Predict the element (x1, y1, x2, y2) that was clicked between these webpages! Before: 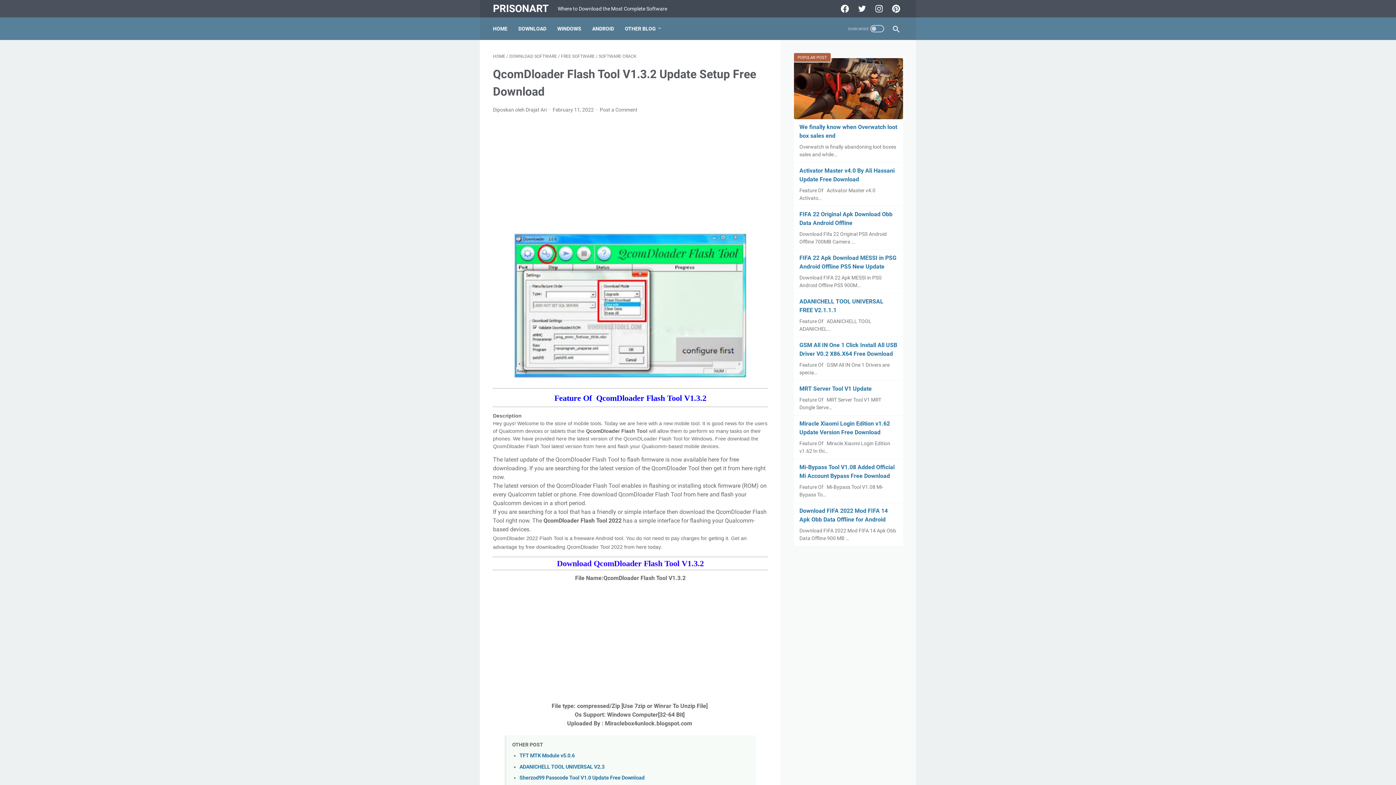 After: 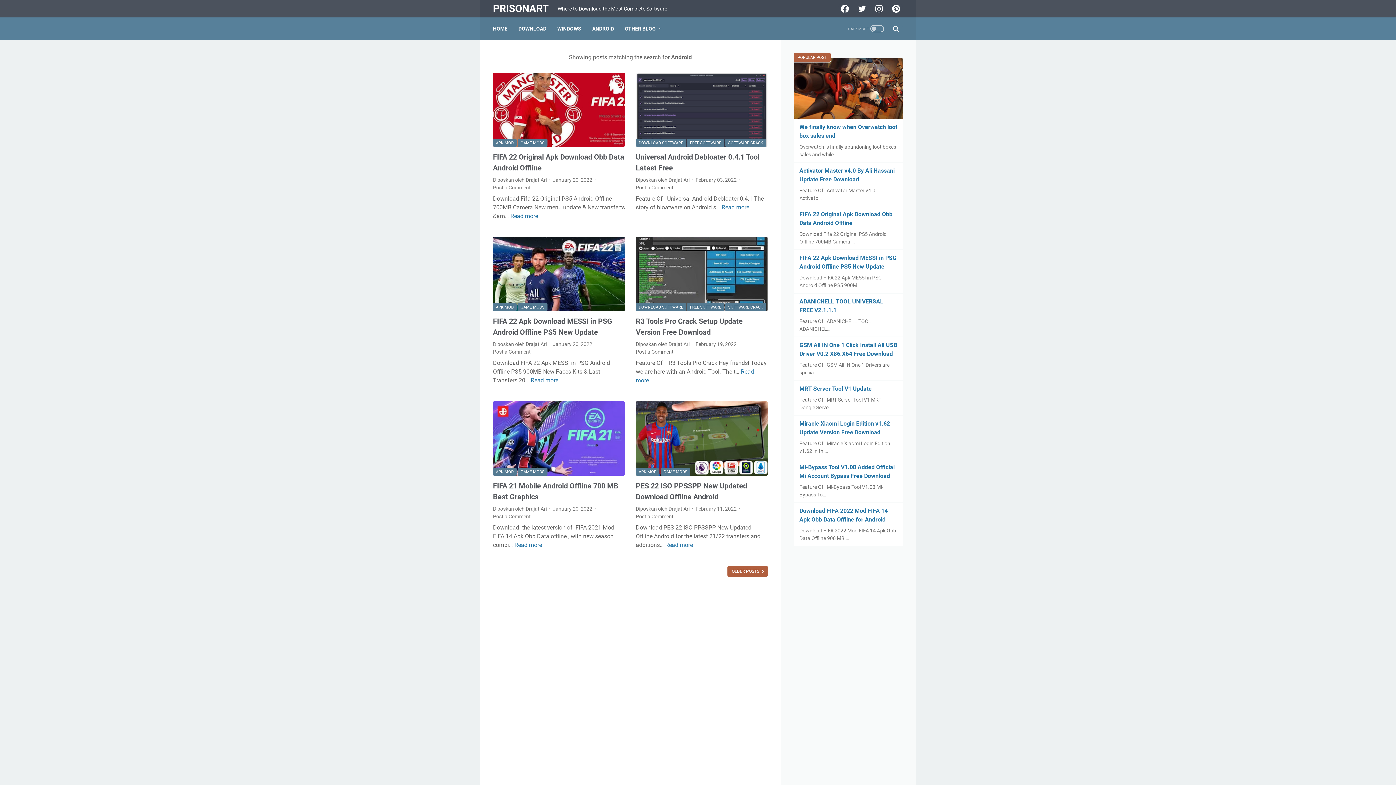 Action: bbox: (592, 21, 614, 36) label: ANDROID